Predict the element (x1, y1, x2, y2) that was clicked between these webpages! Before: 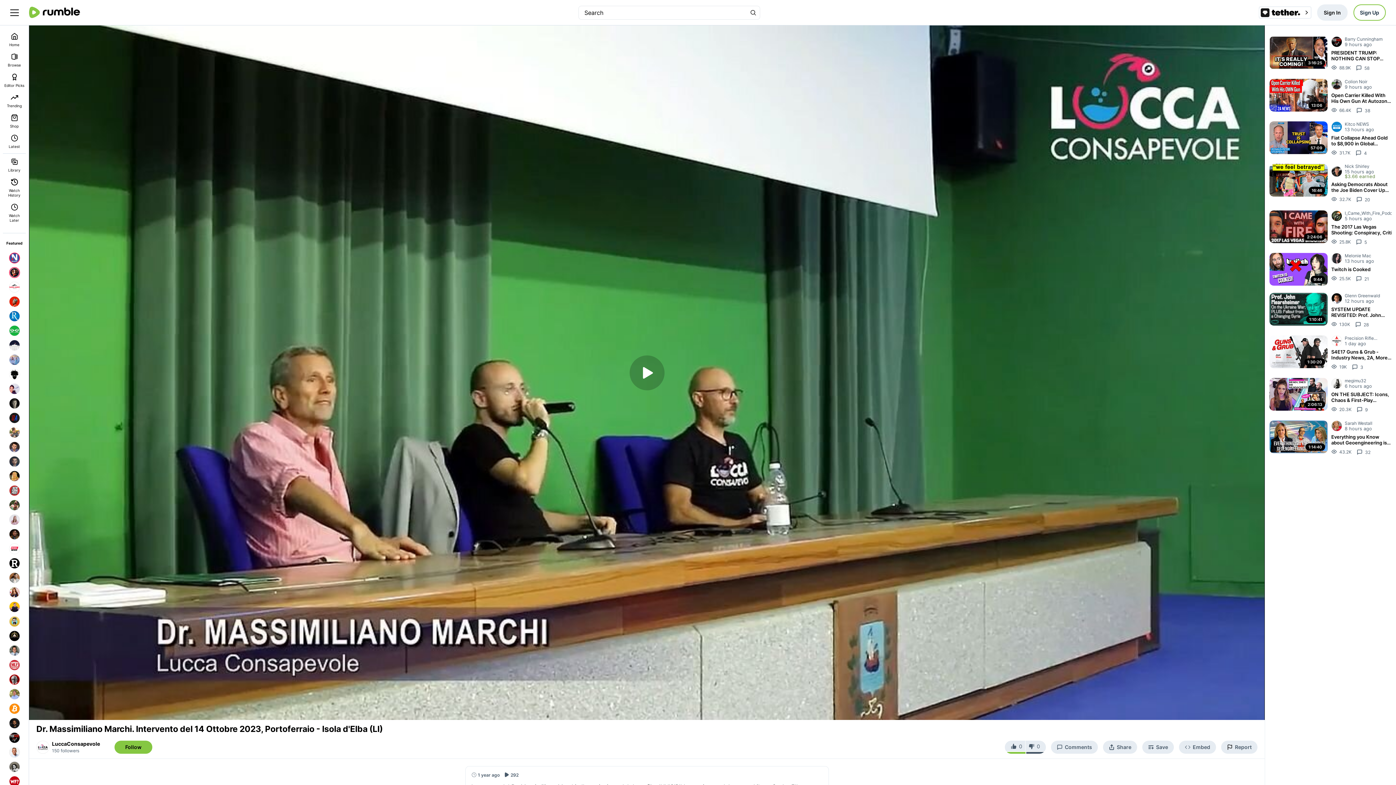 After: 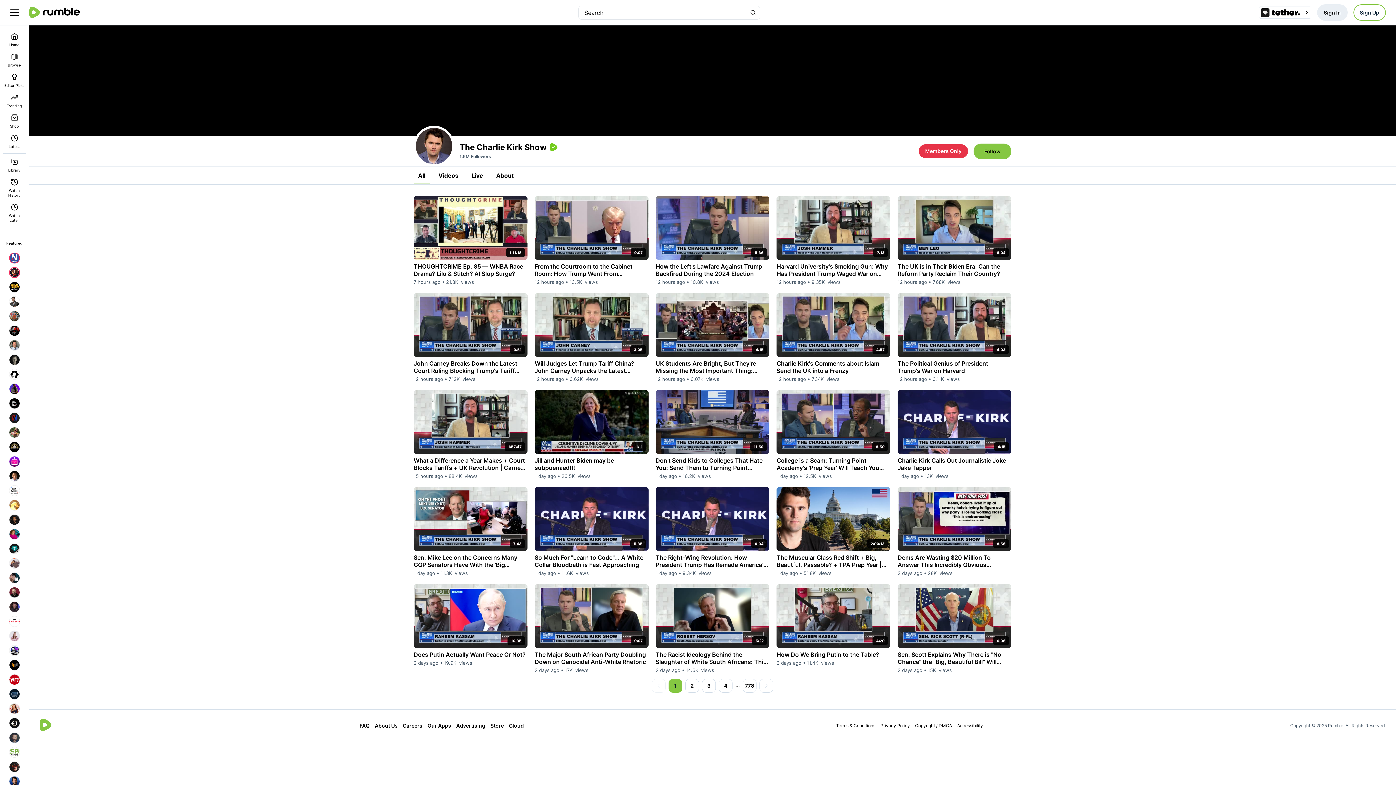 Action: bbox: (7, 440, 21, 454)